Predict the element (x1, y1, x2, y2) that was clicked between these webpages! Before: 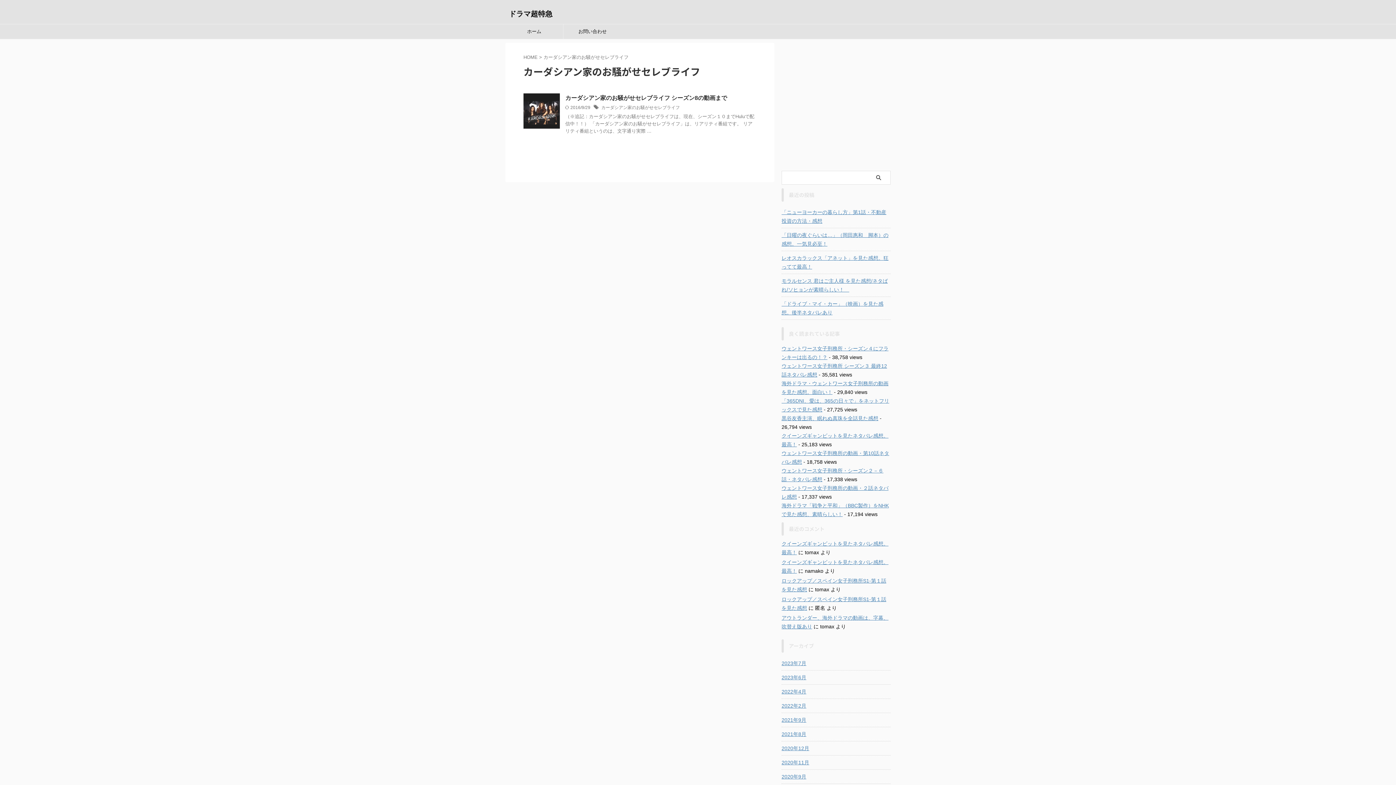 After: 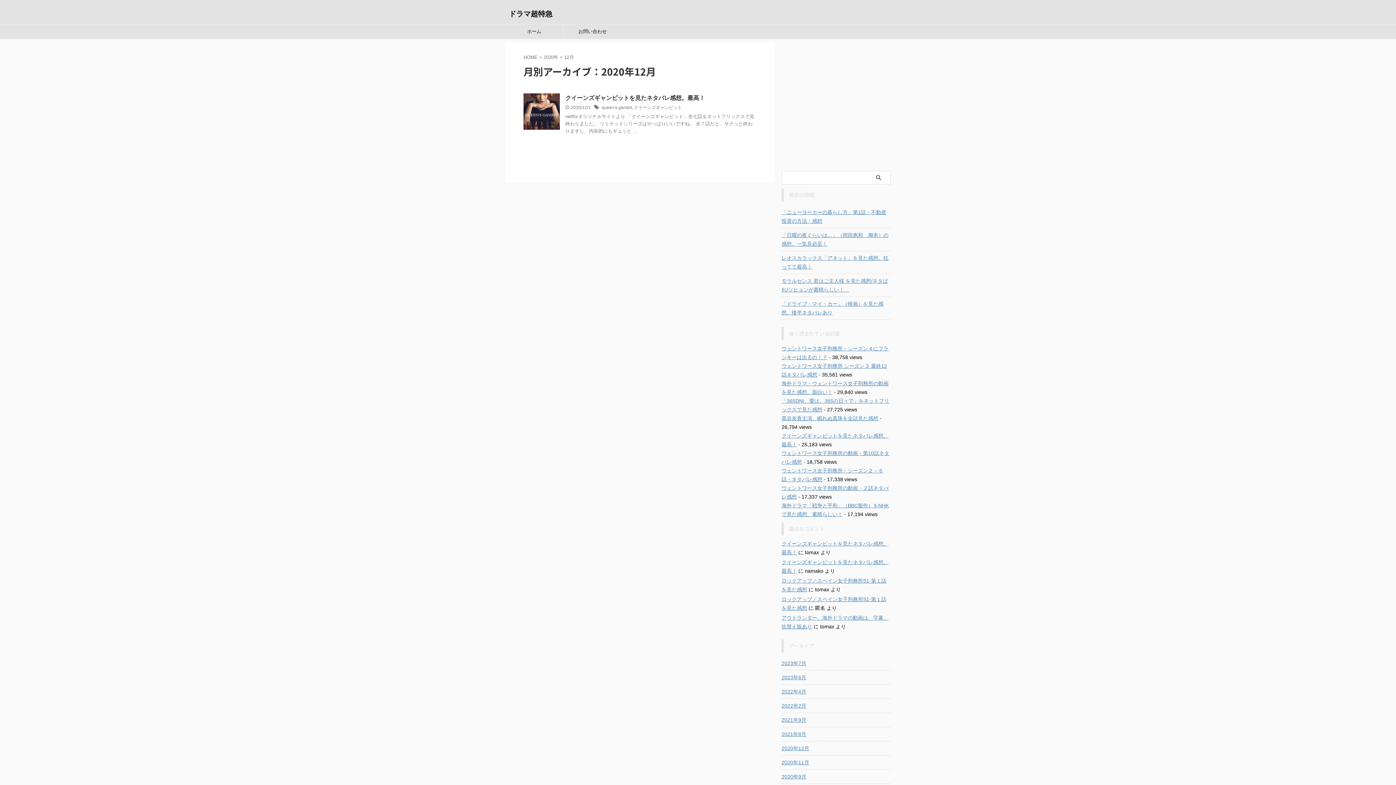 Action: label: 2020年12月 bbox: (781, 741, 890, 754)